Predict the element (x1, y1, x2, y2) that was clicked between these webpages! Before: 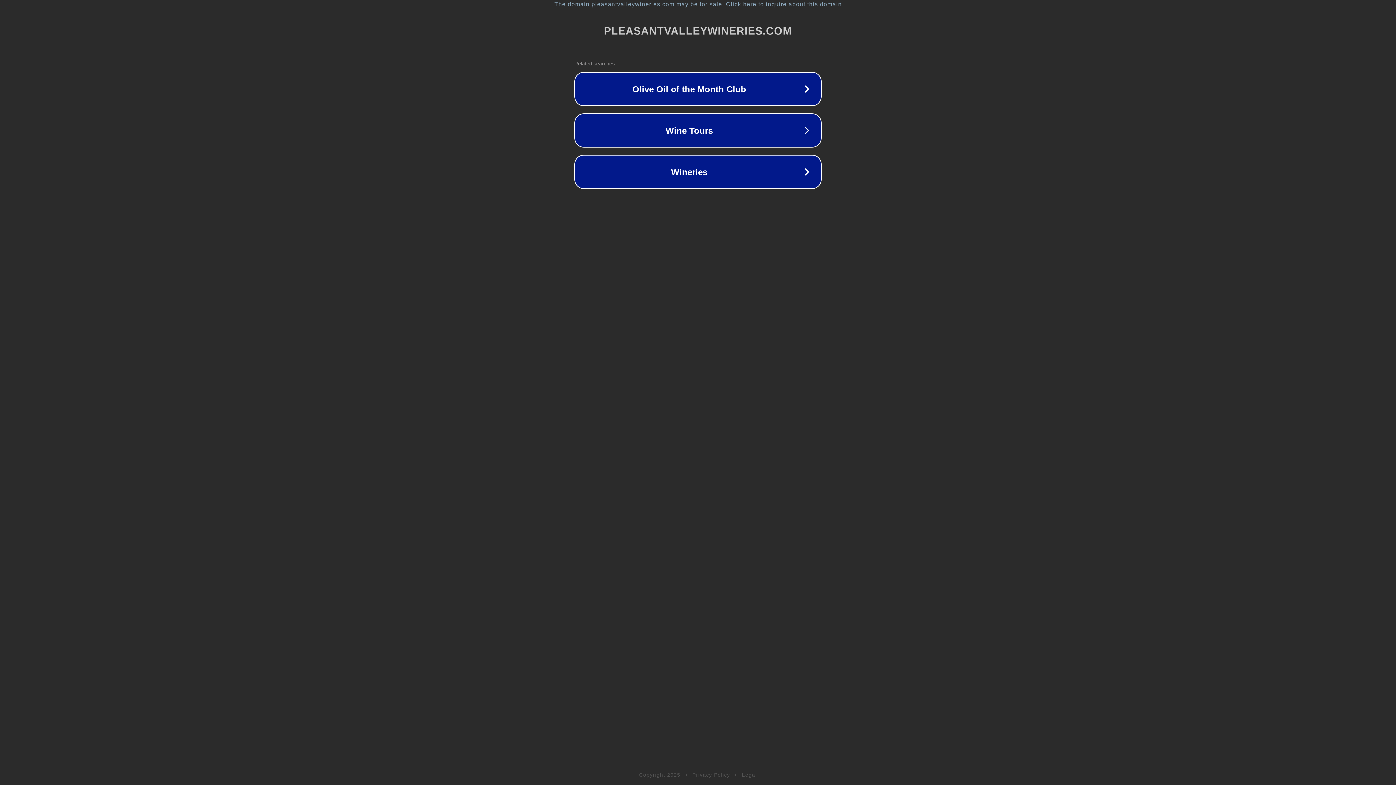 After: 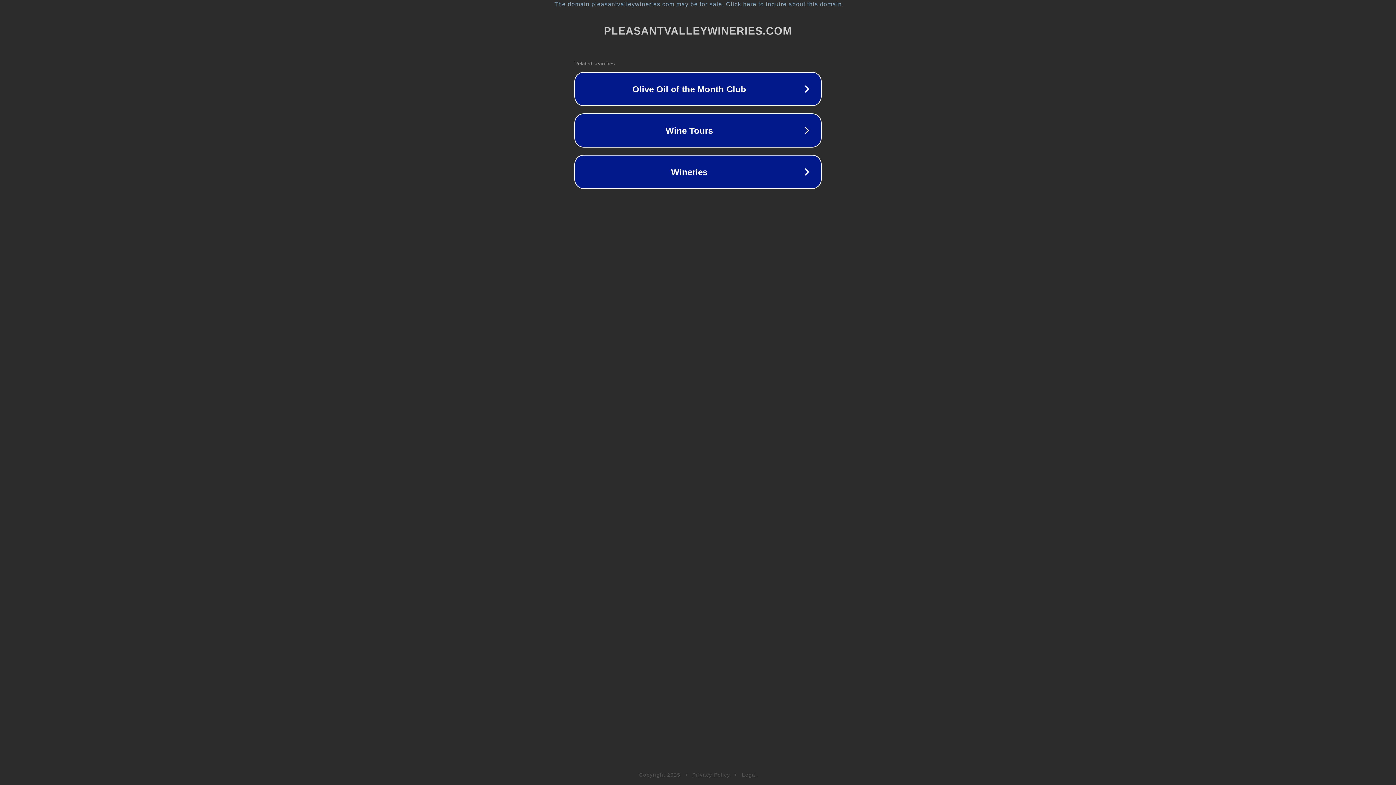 Action: label: Privacy Policy bbox: (692, 772, 730, 778)